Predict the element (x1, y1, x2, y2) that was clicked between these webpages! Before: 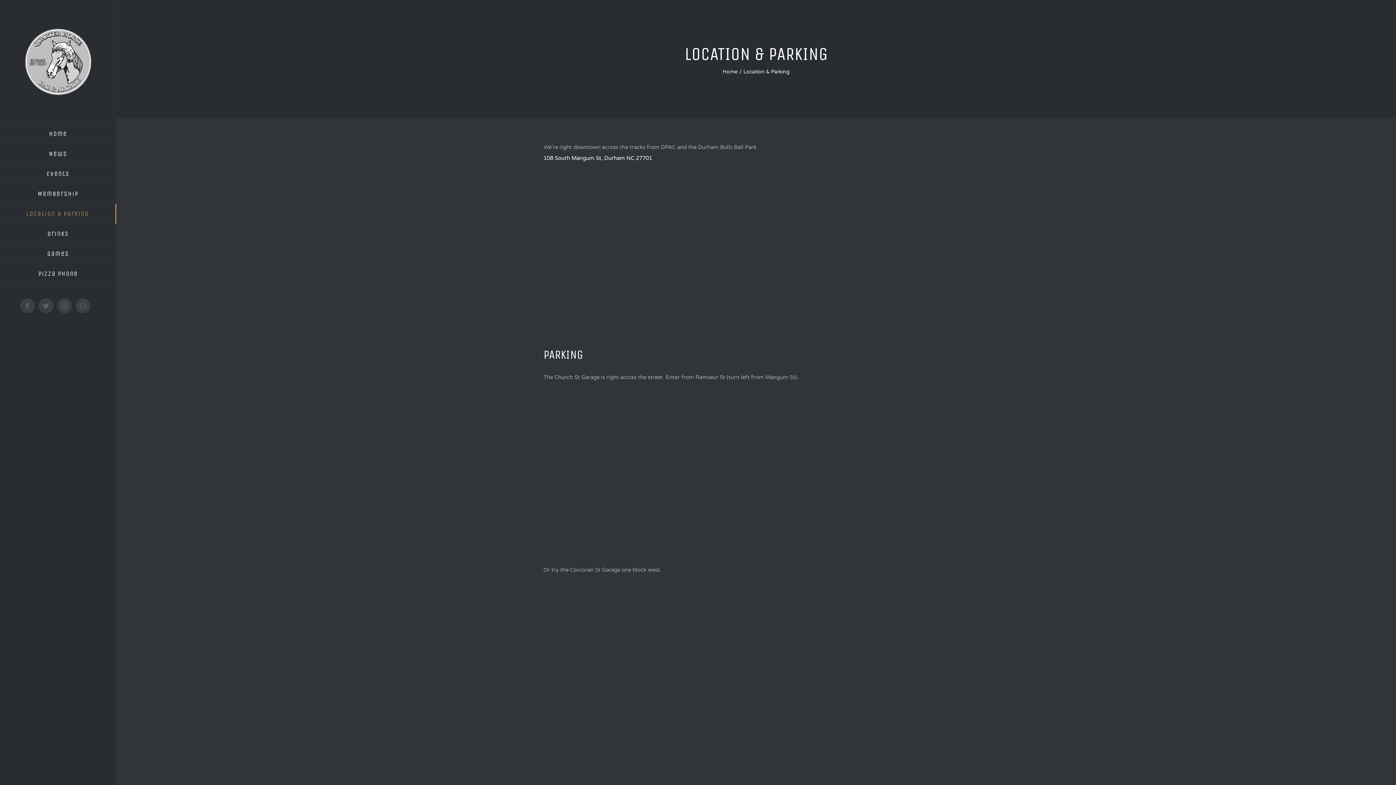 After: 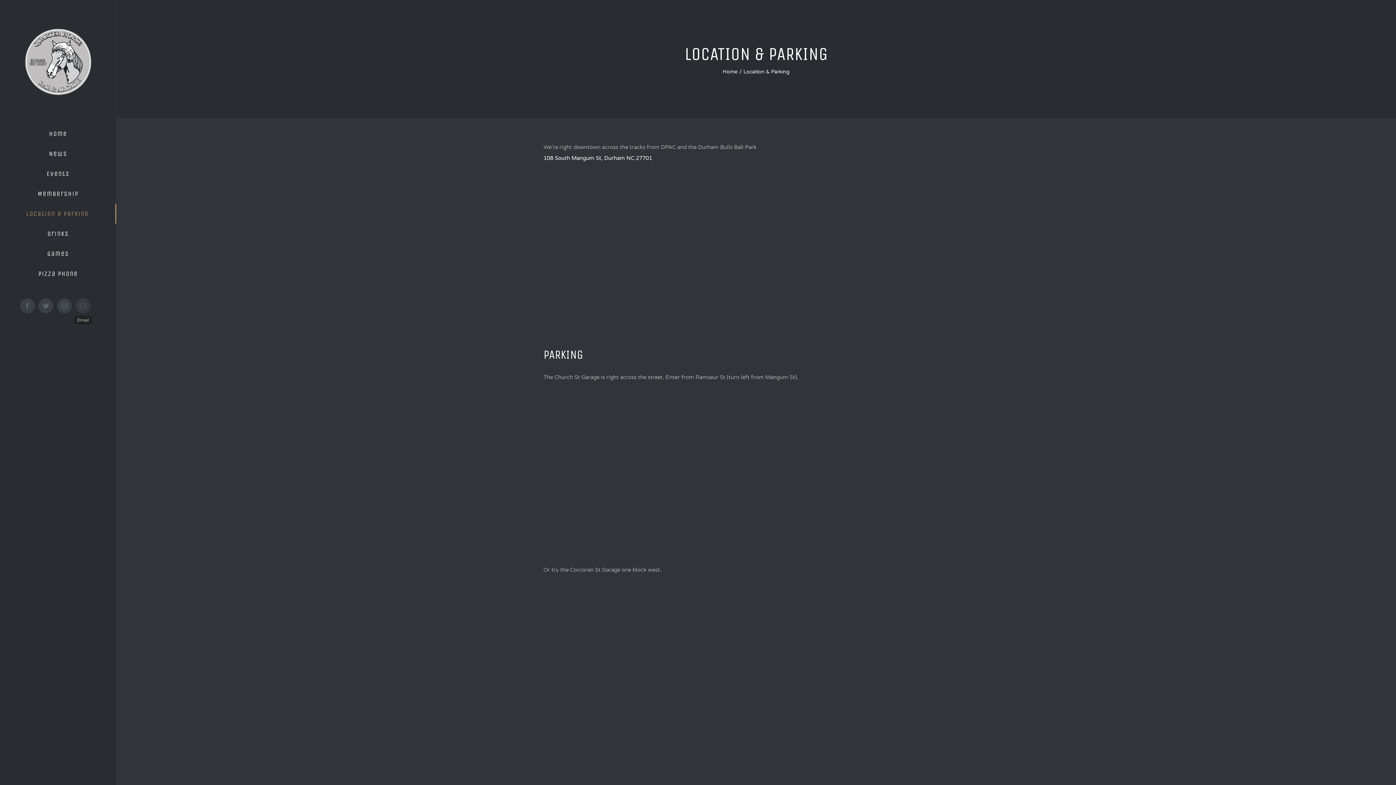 Action: label: Email bbox: (75, 298, 90, 313)